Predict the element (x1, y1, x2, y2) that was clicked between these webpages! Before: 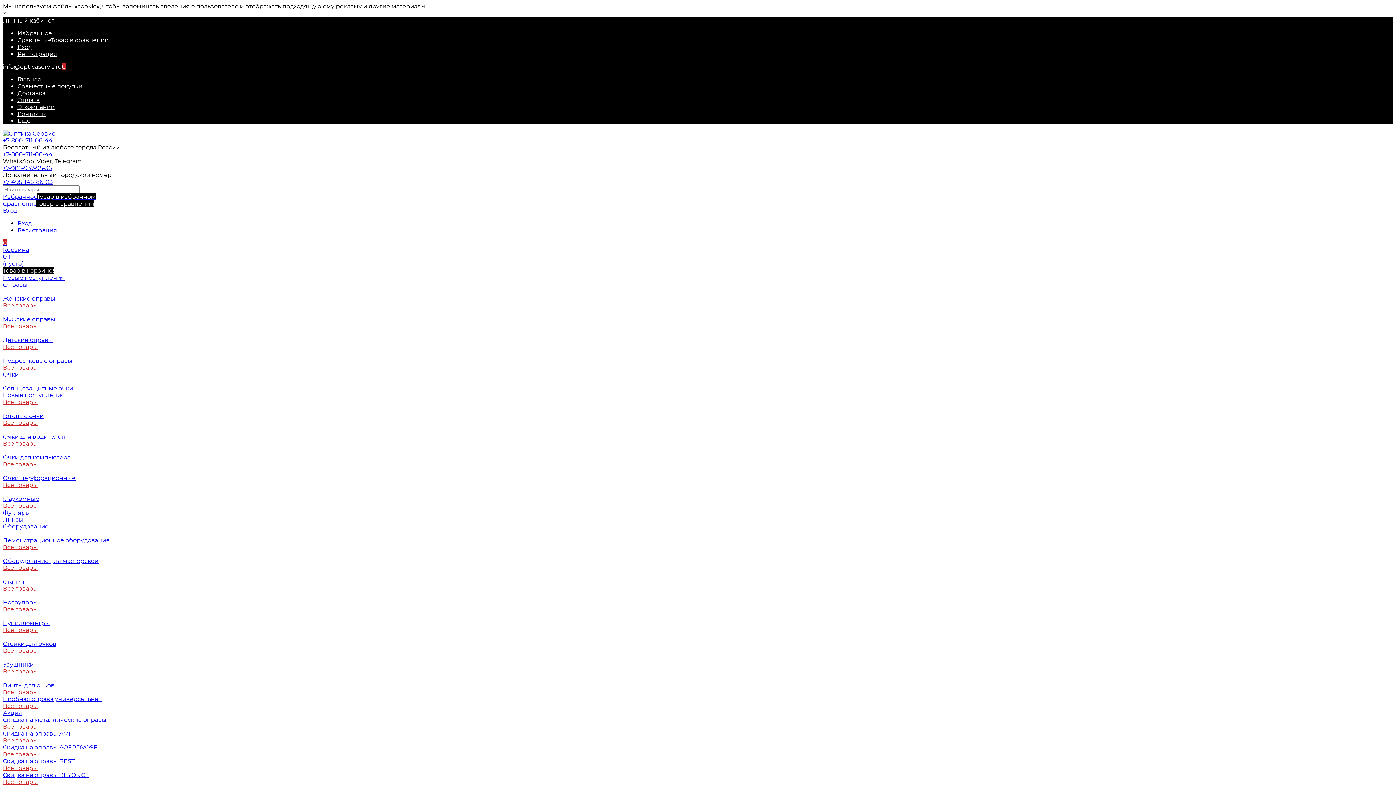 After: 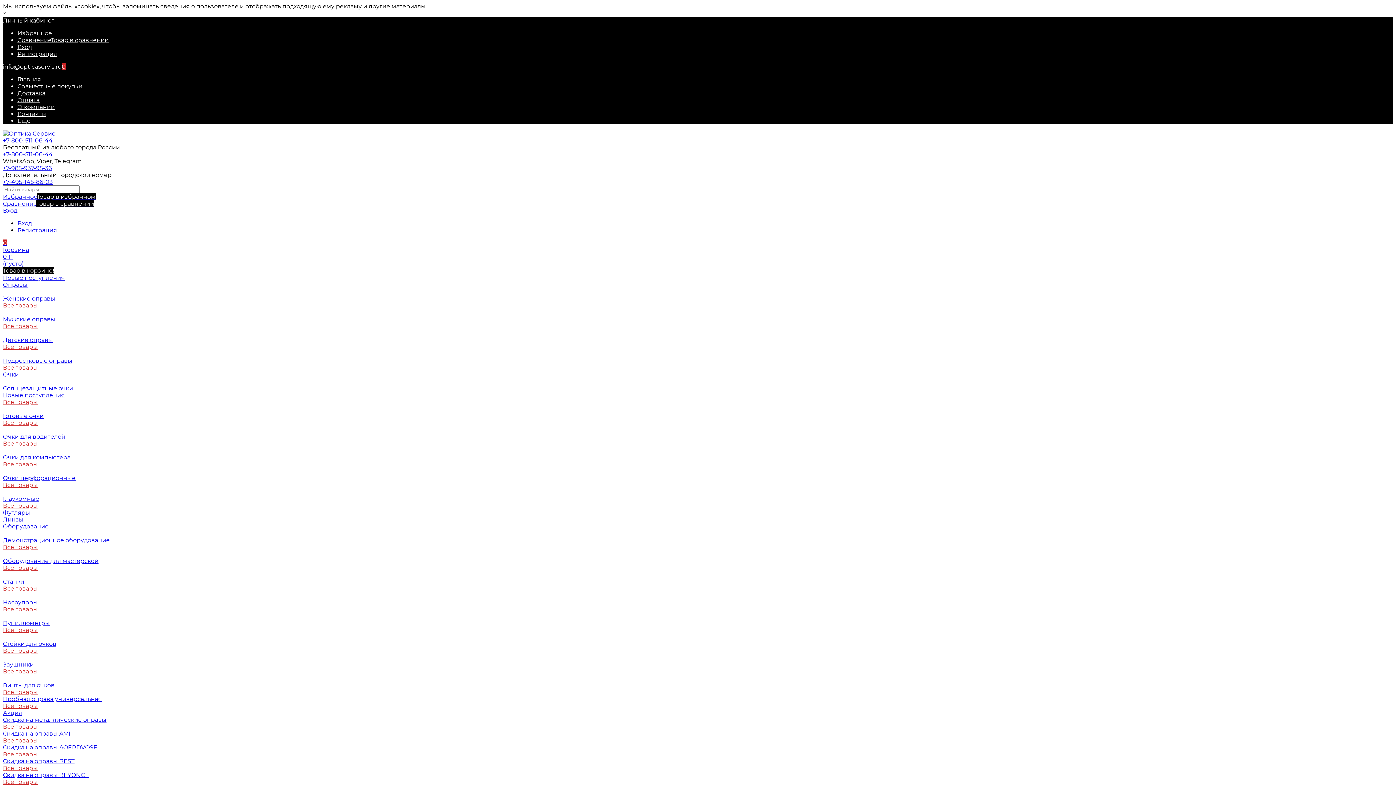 Action: bbox: (17, 76, 41, 82) label: Главная